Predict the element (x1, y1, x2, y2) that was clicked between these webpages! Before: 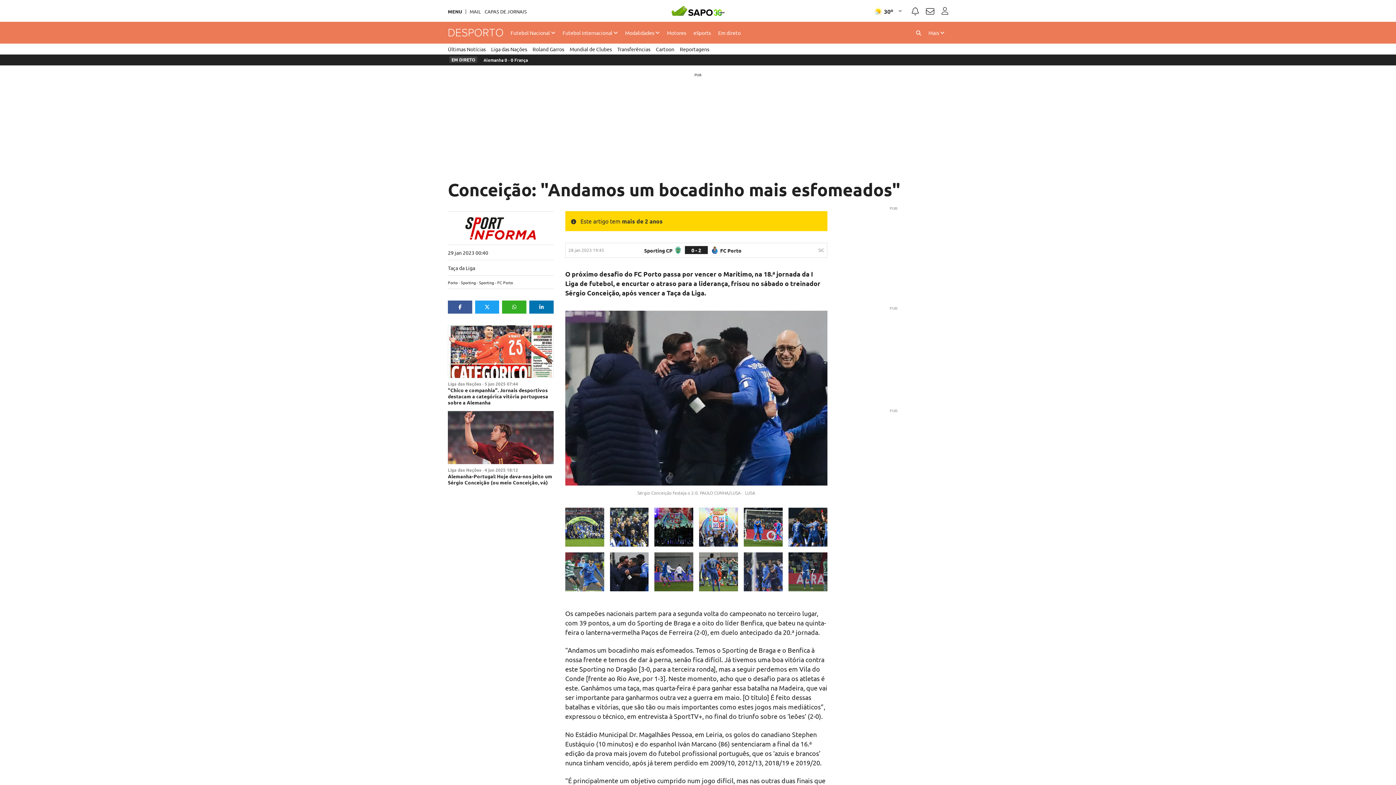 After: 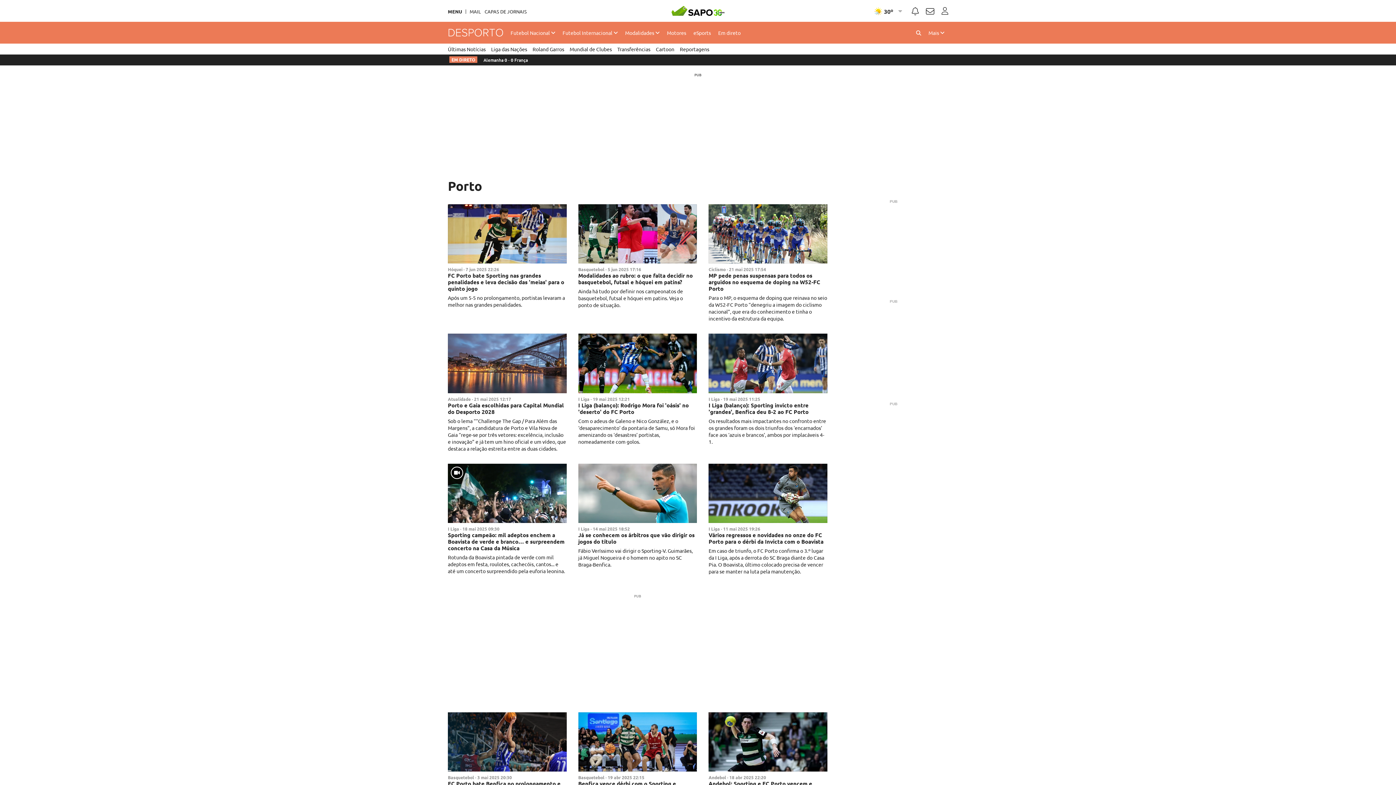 Action: label: Porto bbox: (448, 279, 457, 285)